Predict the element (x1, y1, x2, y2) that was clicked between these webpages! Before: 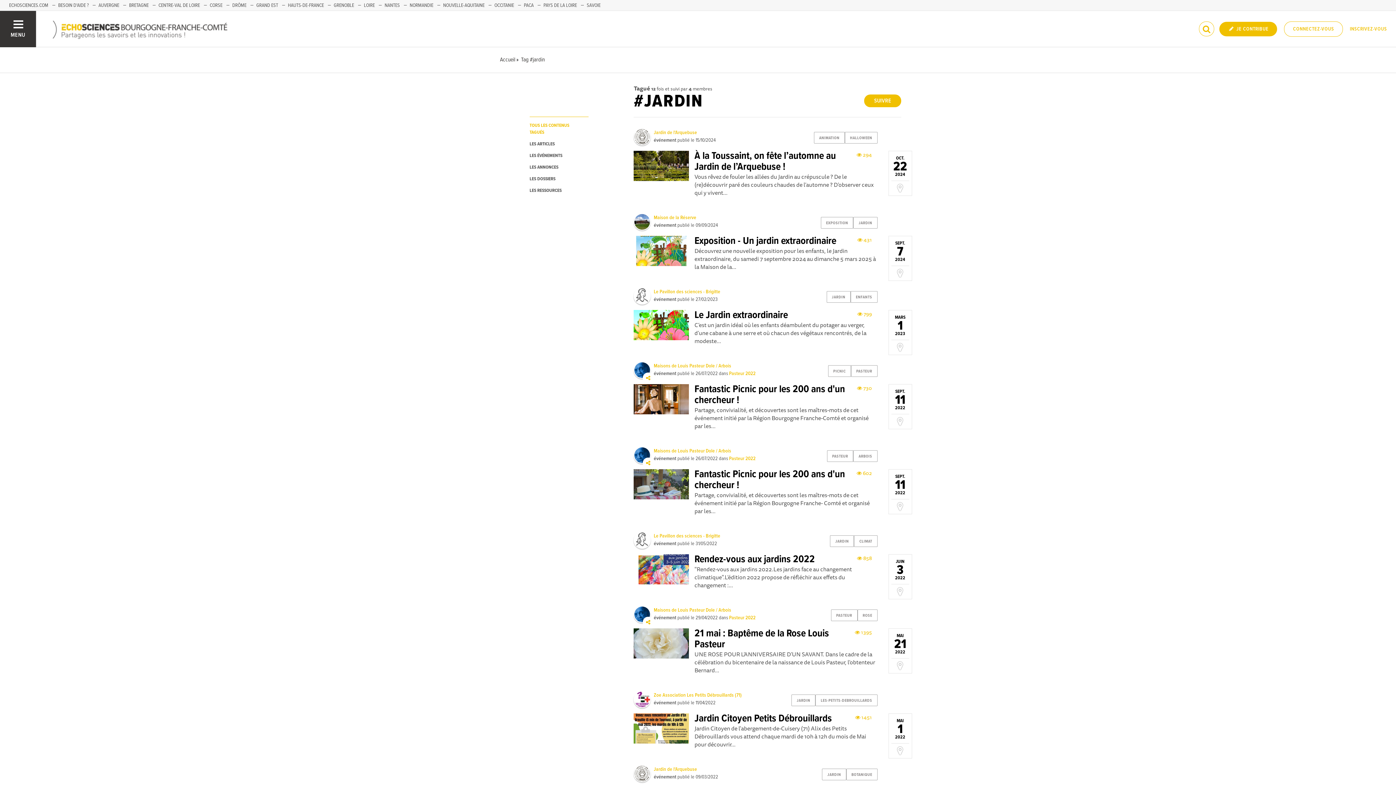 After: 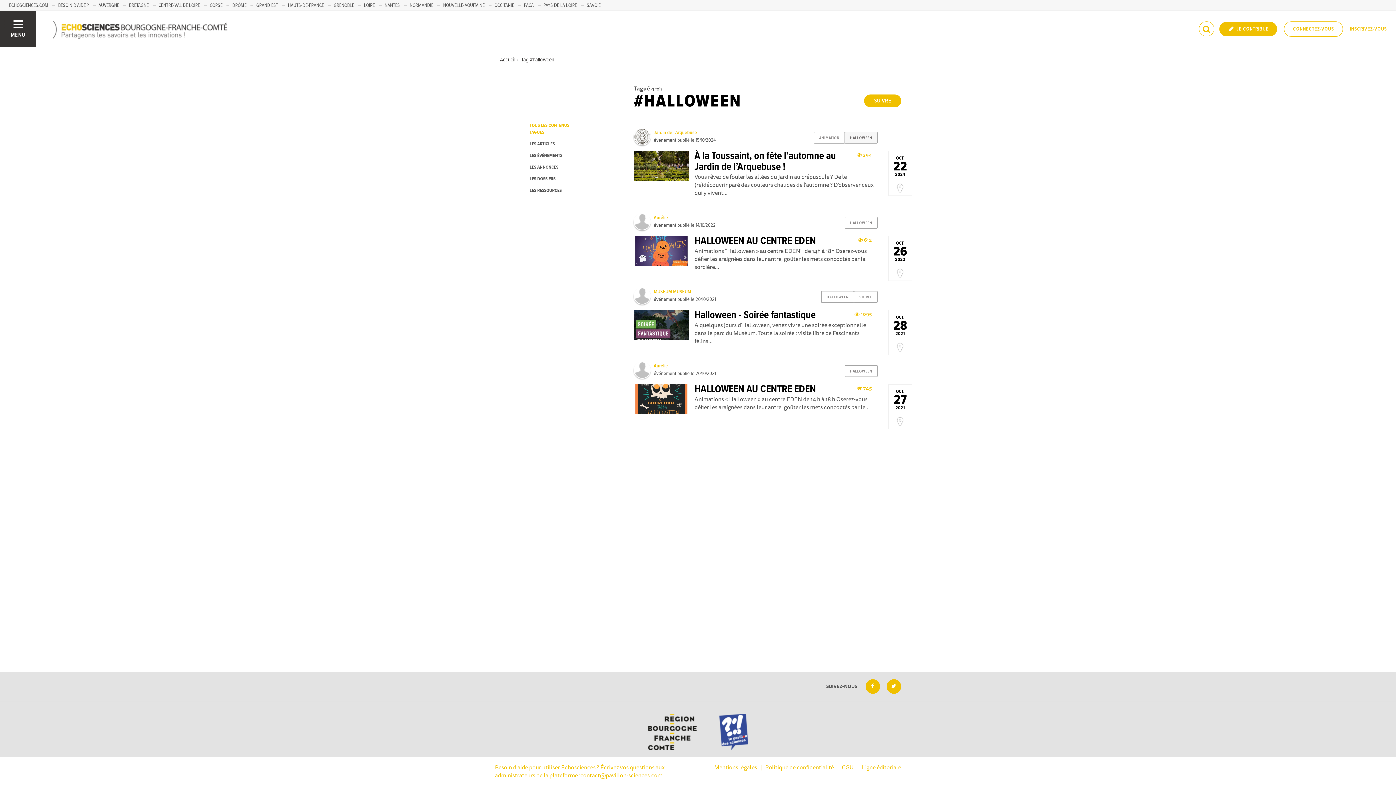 Action: label: HALLOWEEN bbox: (844, 132, 877, 143)